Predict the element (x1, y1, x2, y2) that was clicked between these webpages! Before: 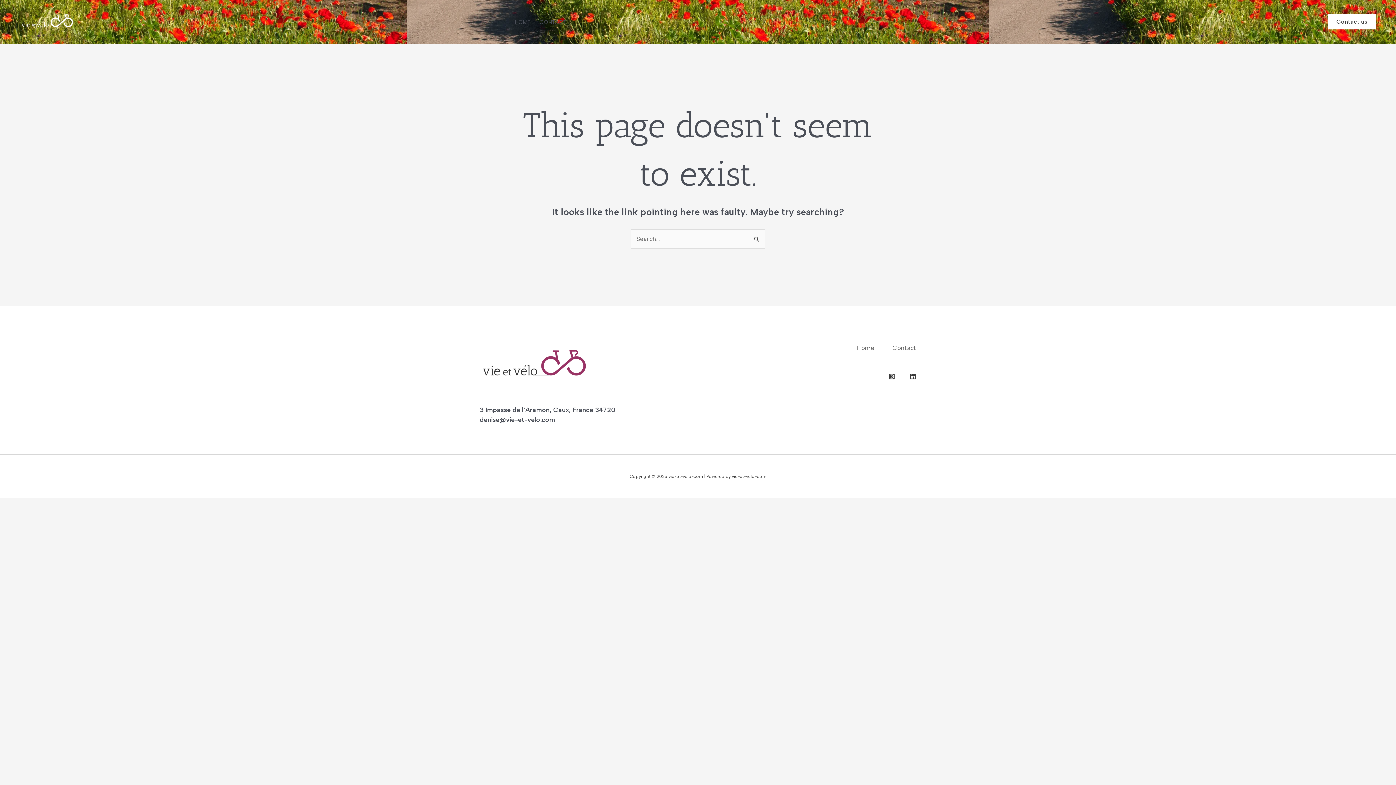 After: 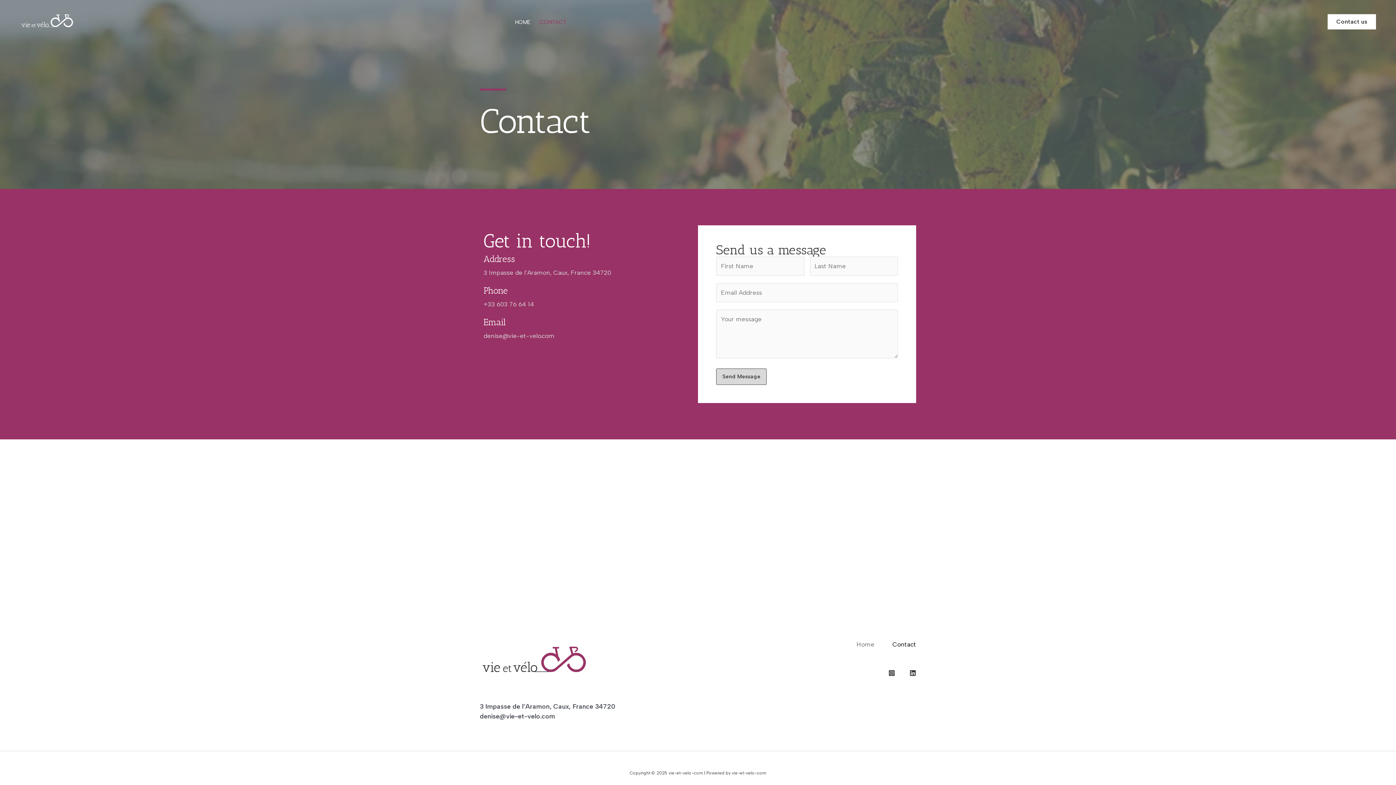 Action: label: CONTACT bbox: (539, 0, 576, 43)